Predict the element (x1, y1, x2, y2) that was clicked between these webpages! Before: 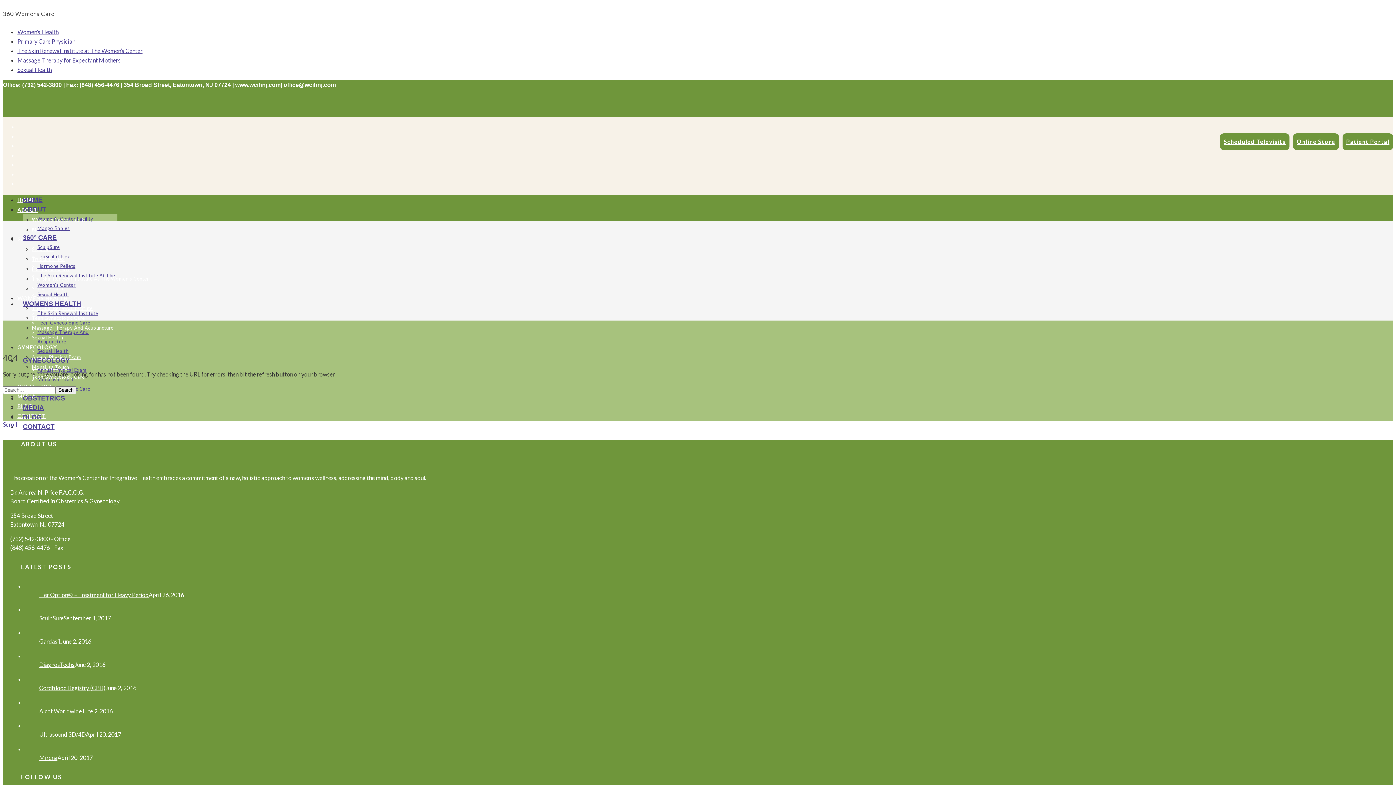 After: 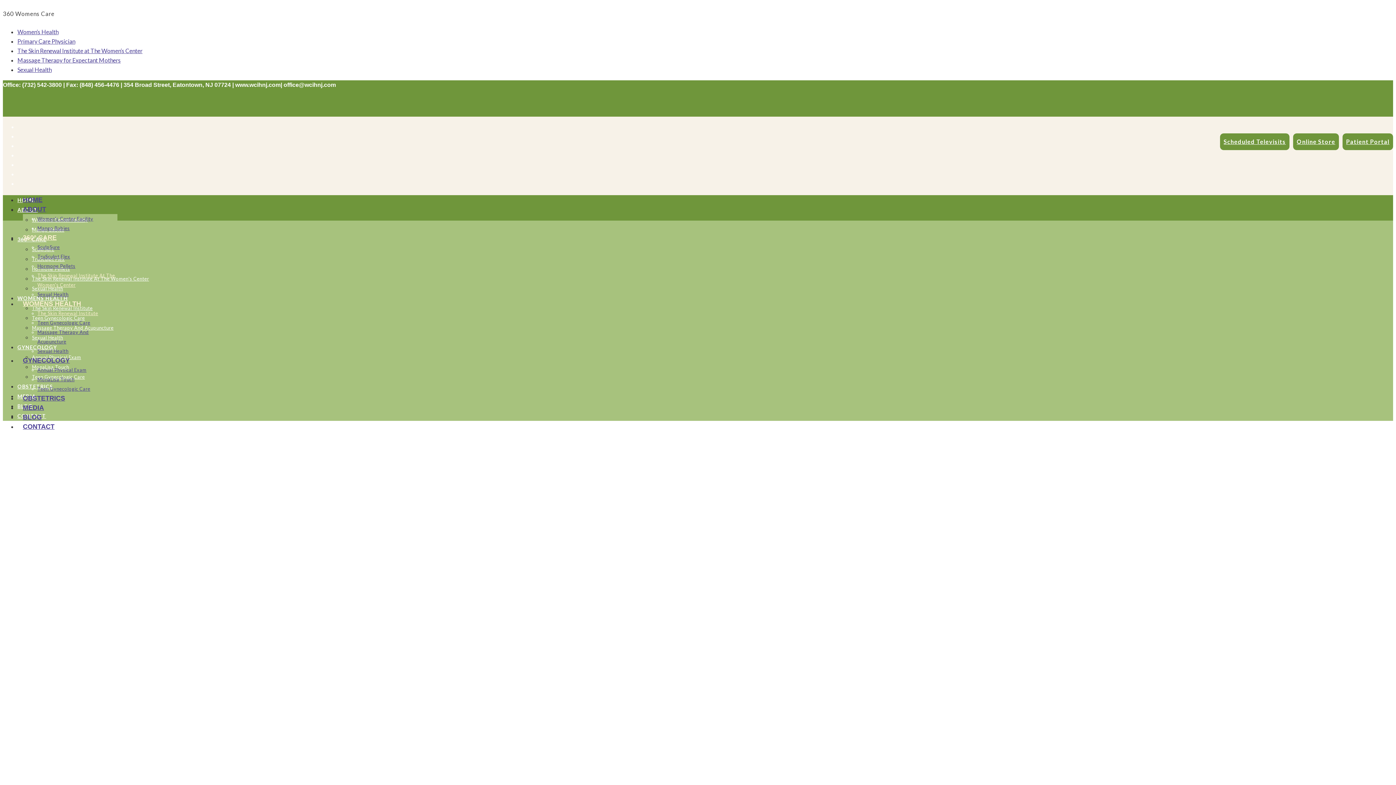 Action: label: The Skin Renewal Institute bbox: (37, 310, 98, 316)